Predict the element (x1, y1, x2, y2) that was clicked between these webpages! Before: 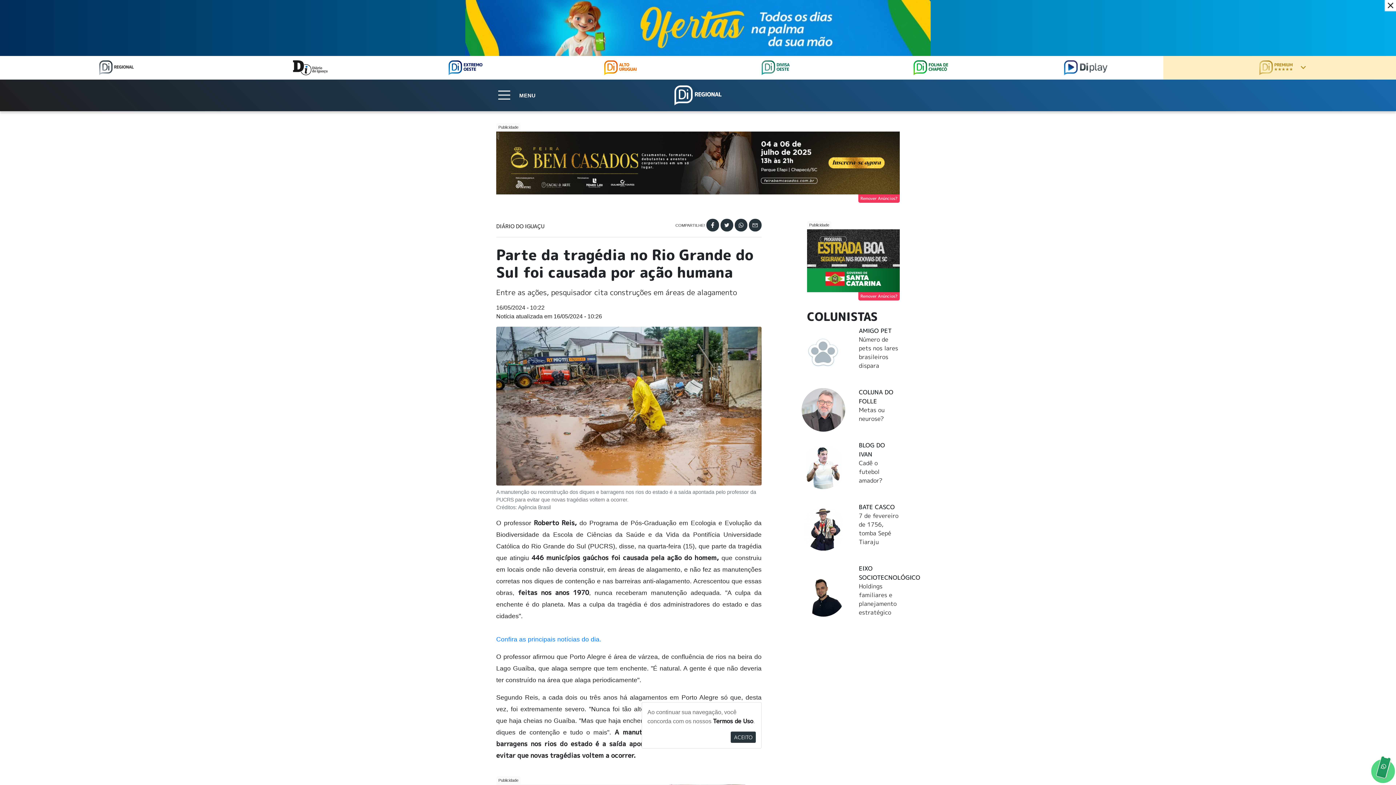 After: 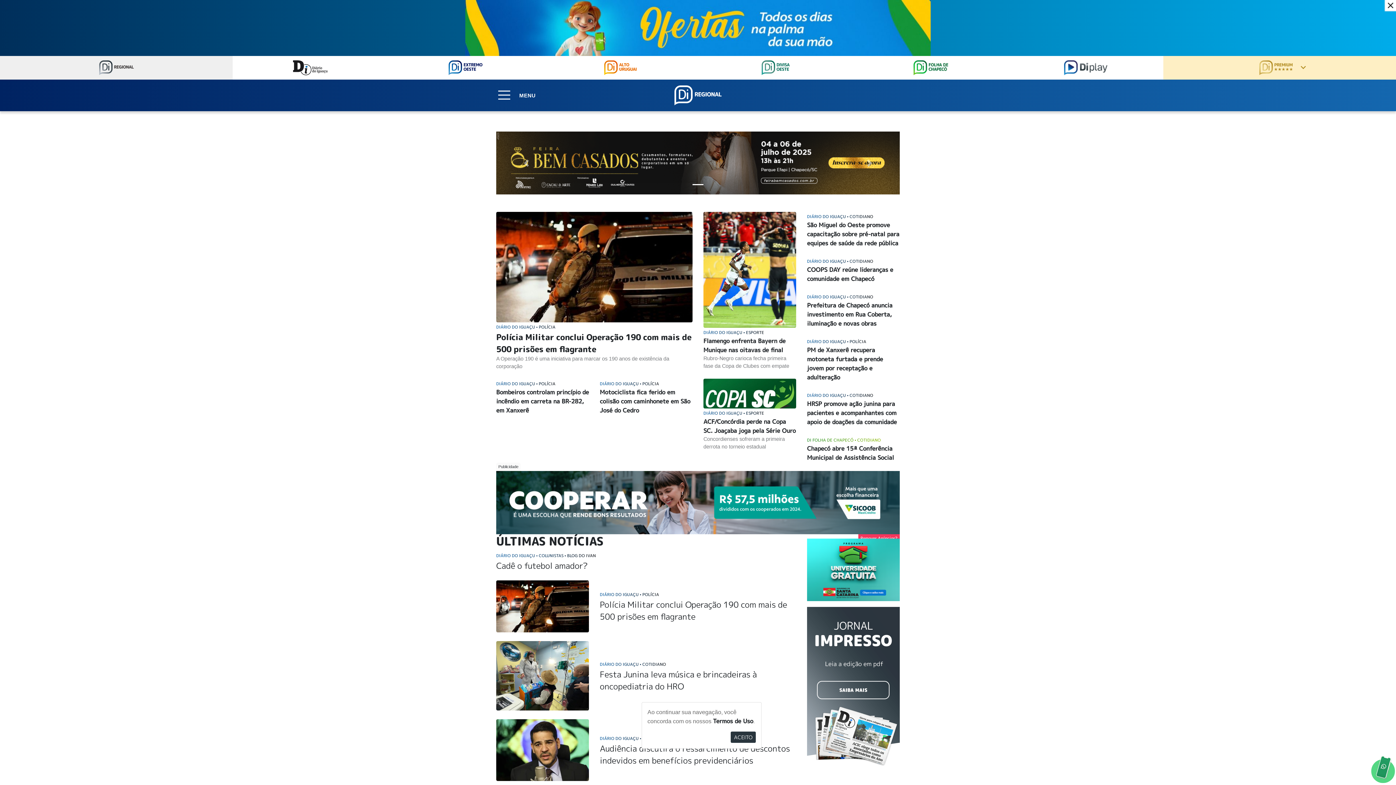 Action: bbox: (496, 636, 601, 643) label: Confira as principais notícias do dia.